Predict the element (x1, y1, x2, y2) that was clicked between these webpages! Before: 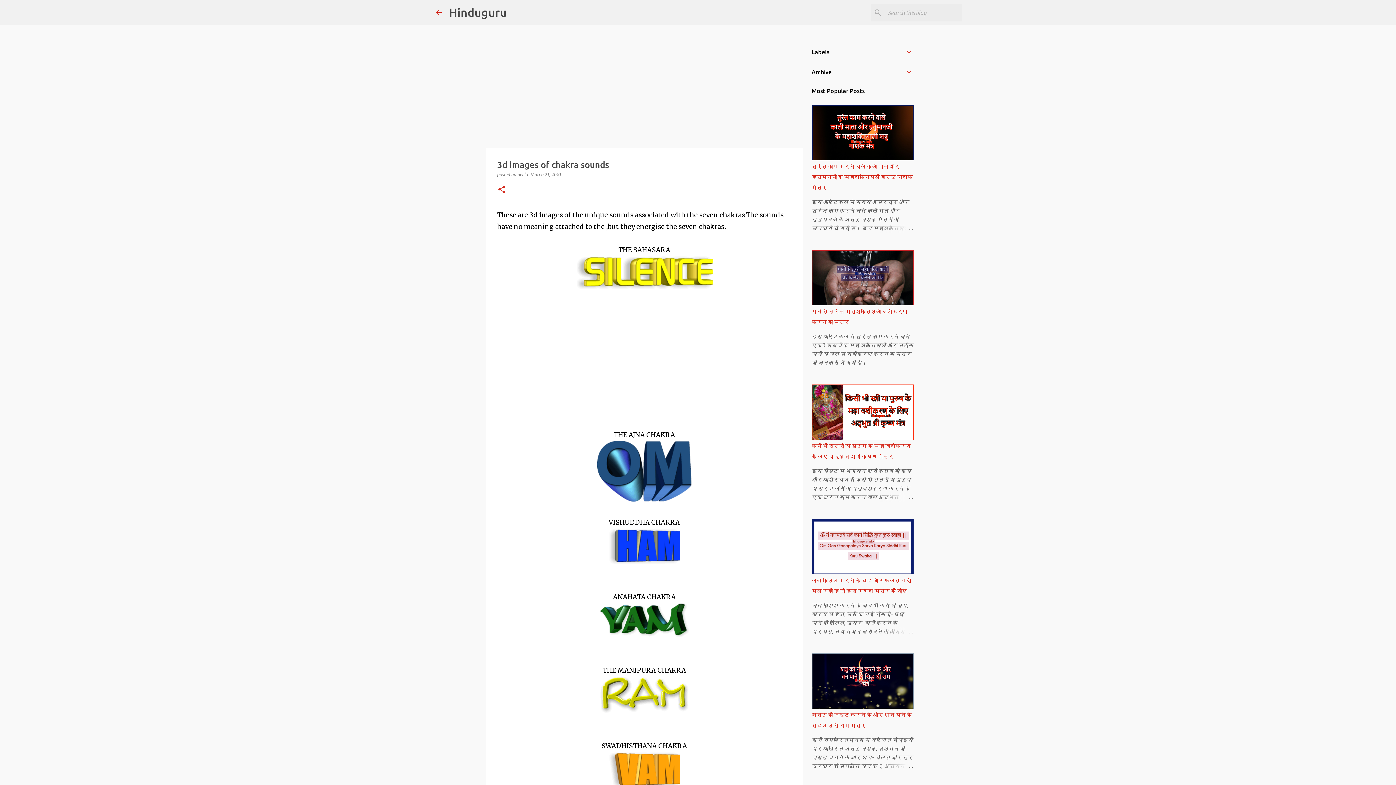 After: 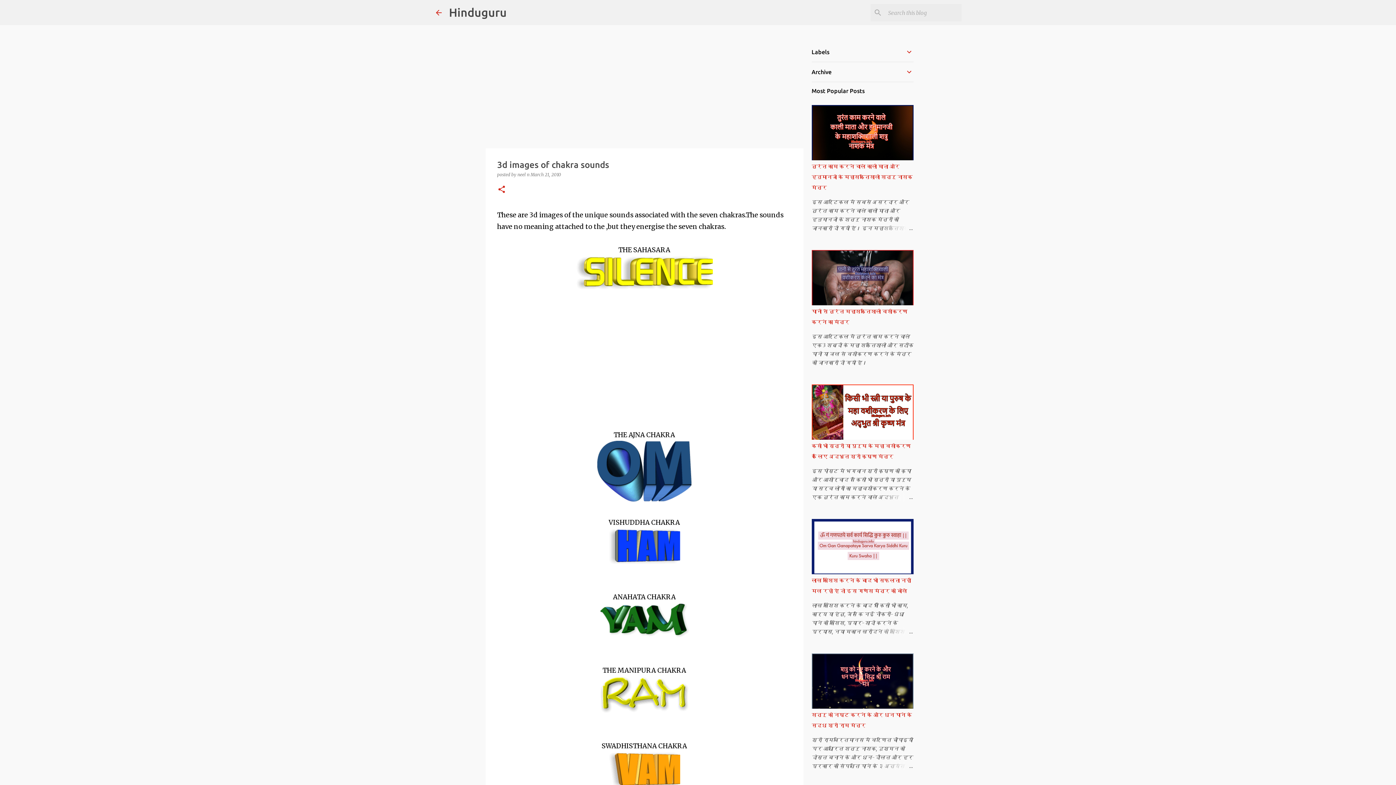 Action: bbox: (811, 163, 912, 190) label: तुरंत काम करने वाले काली माता और हनुमानजी के महाशक्तिशाली शत्रु नाशक मंत्र